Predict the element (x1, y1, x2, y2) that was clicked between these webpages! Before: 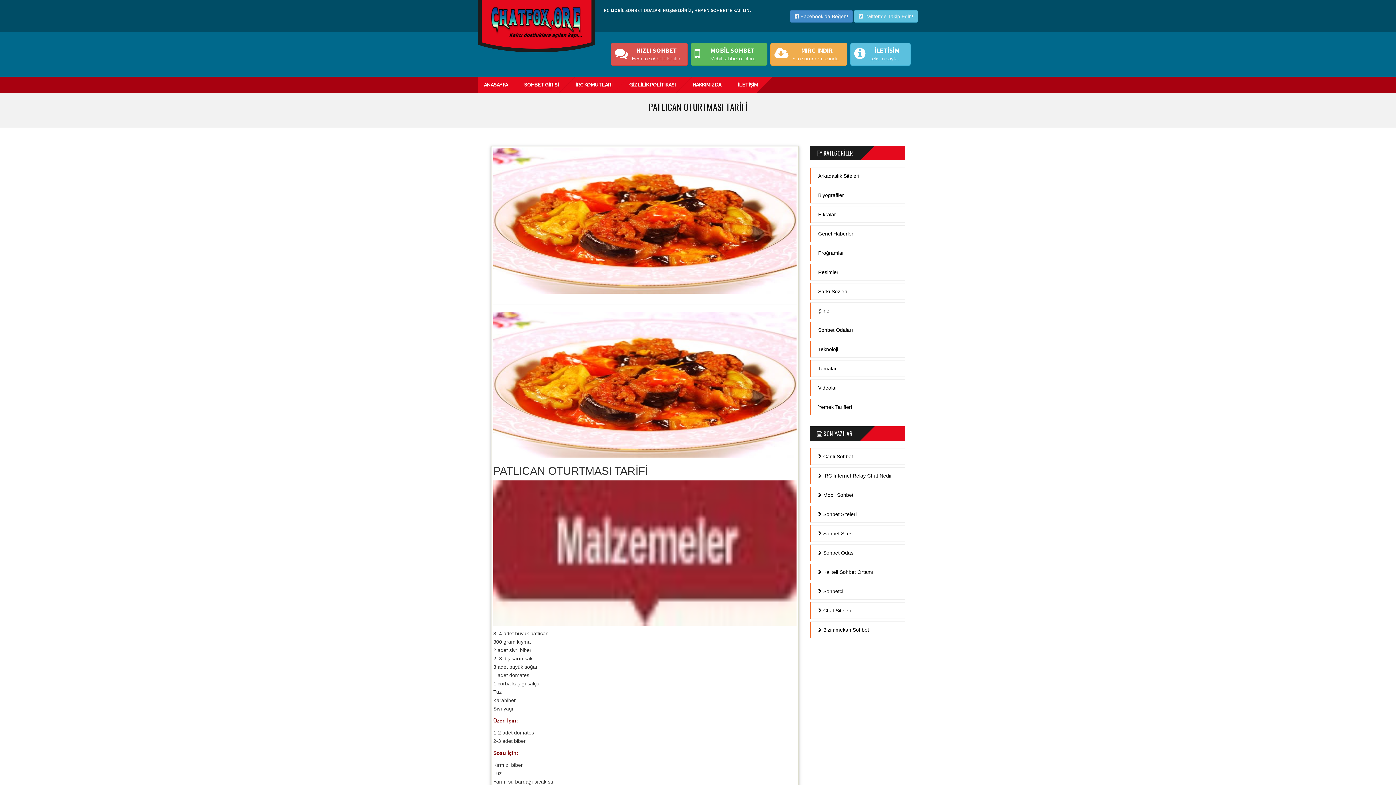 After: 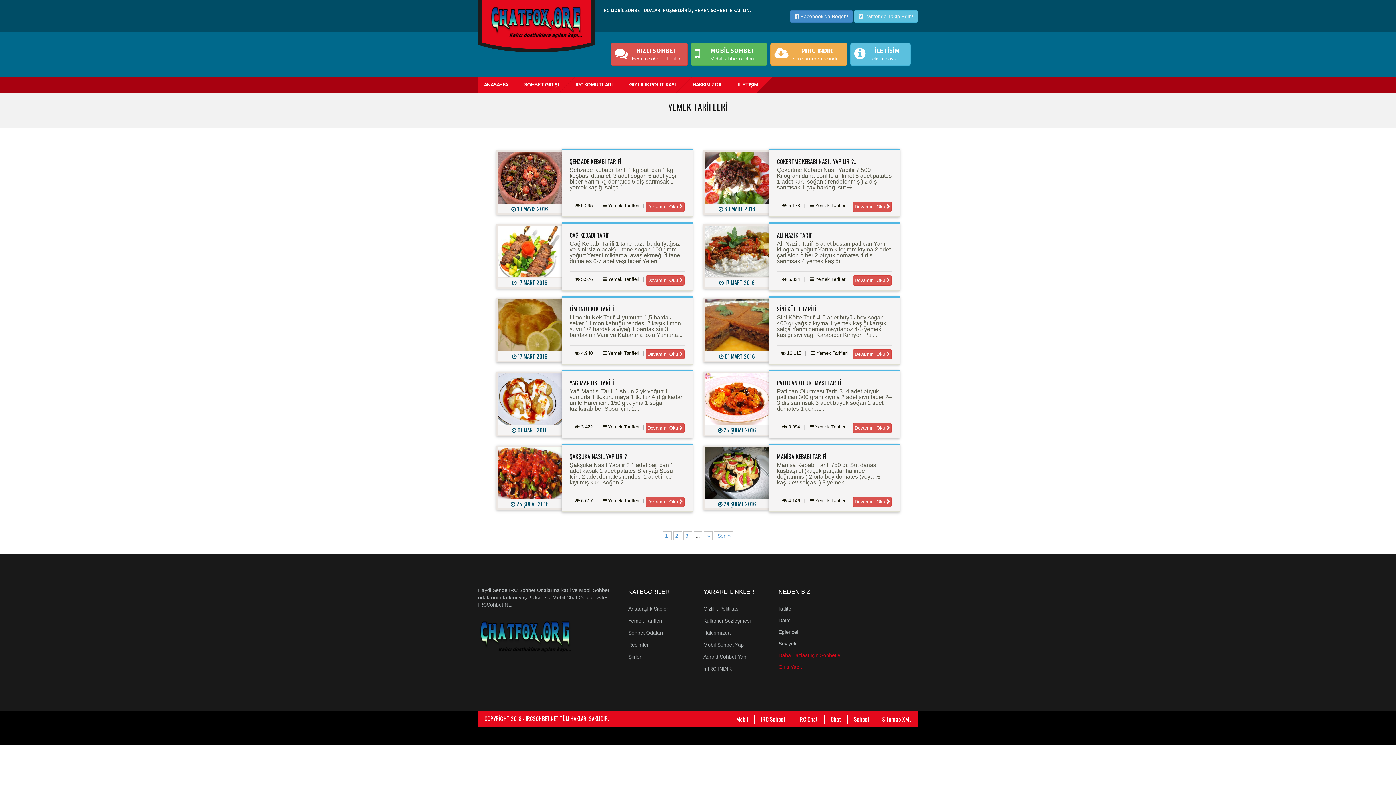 Action: bbox: (818, 404, 852, 410) label: Yemek Tarifleri